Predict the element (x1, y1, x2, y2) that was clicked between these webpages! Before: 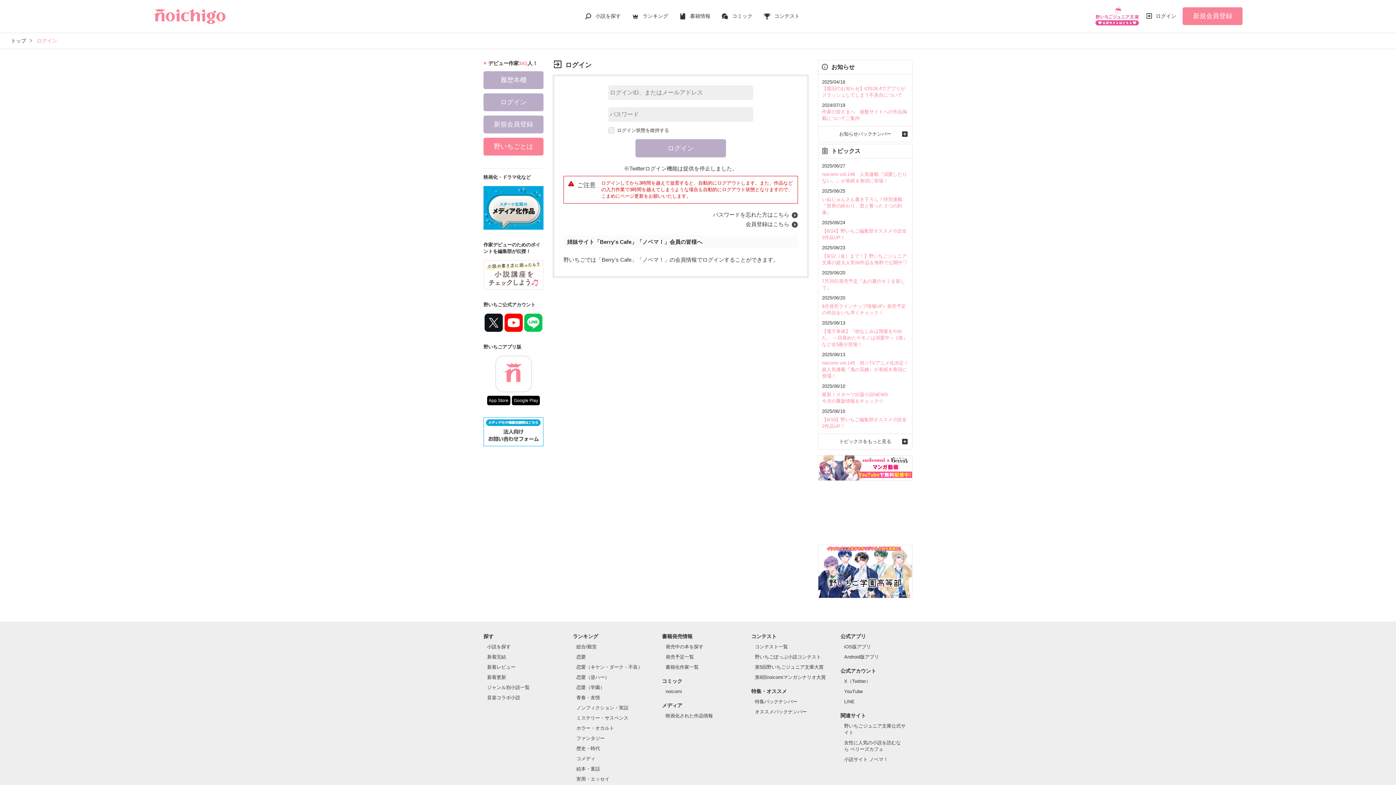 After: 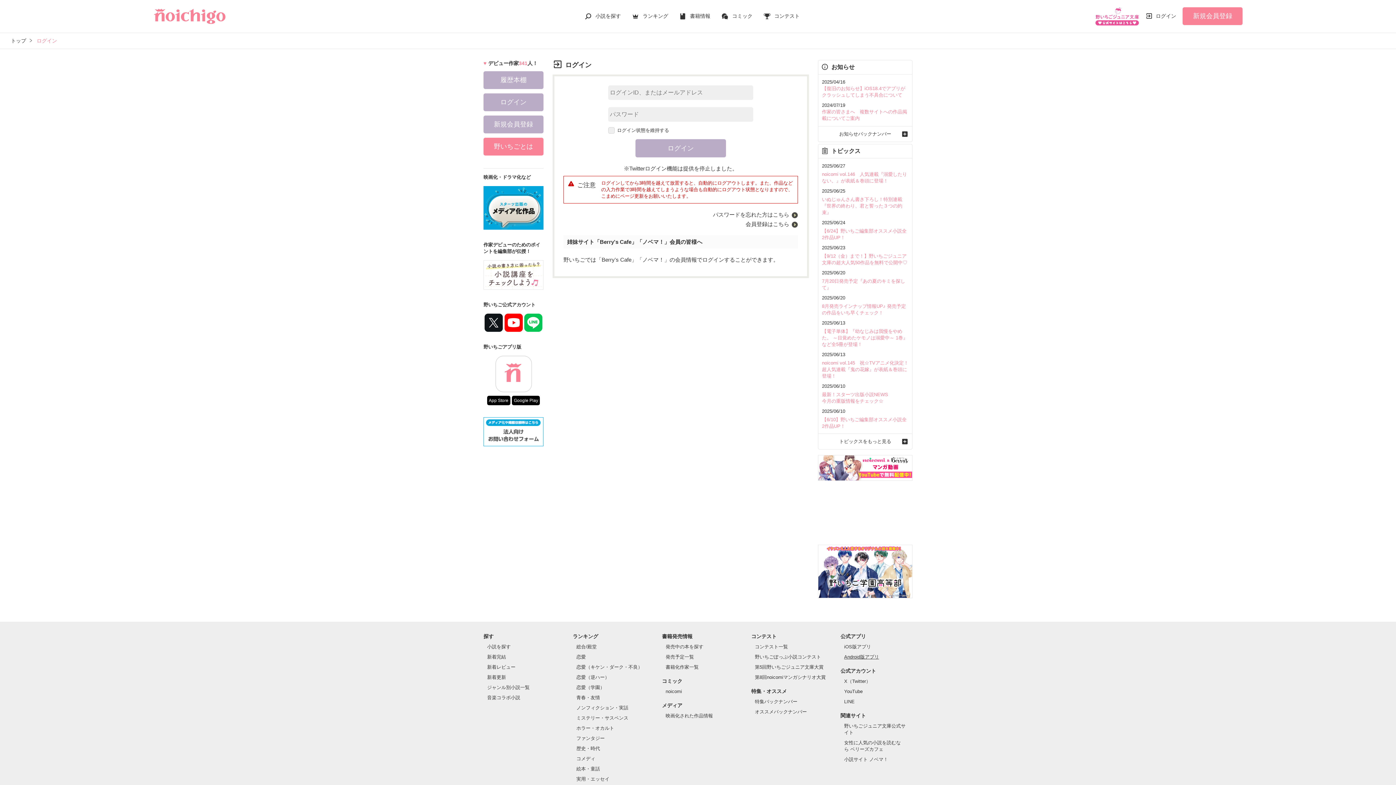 Action: label: Android版アプリ bbox: (844, 654, 879, 660)